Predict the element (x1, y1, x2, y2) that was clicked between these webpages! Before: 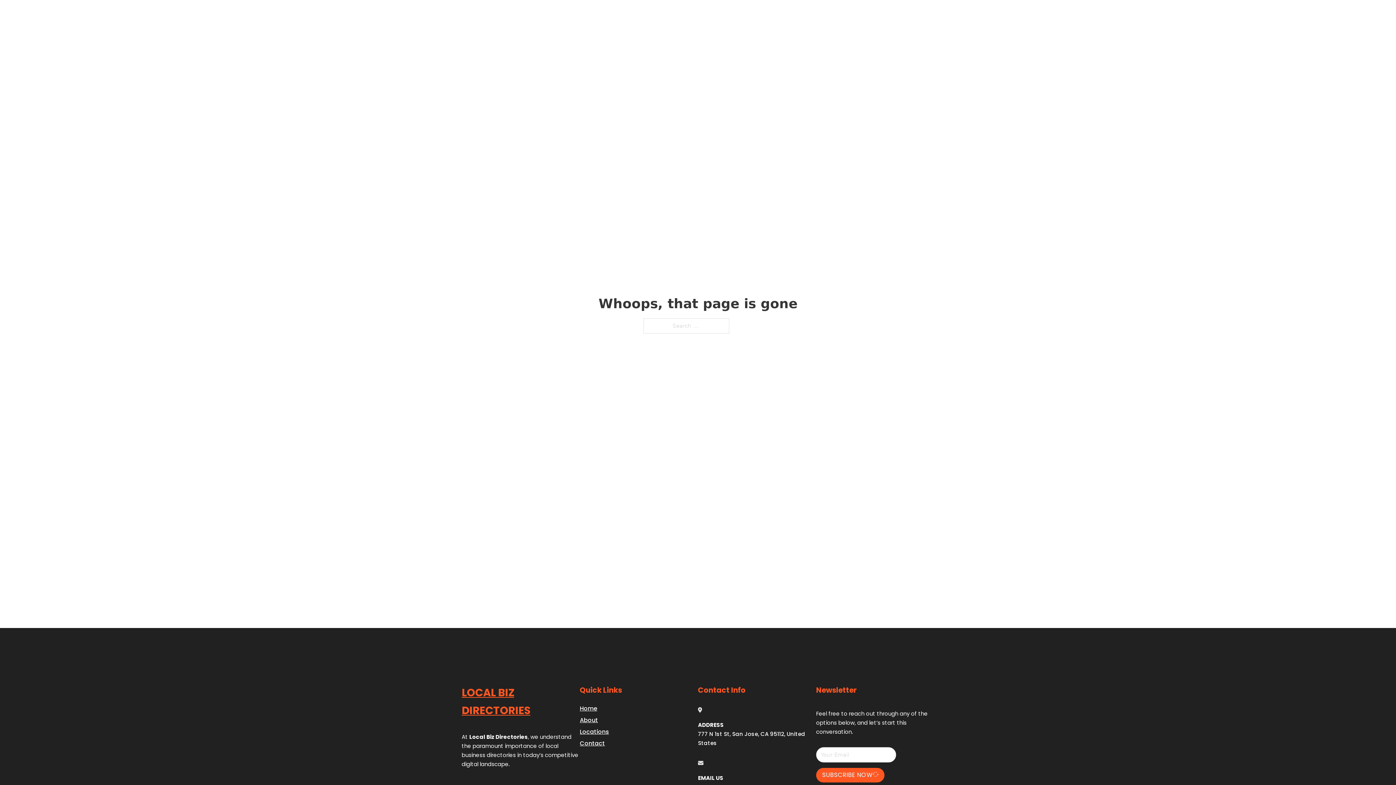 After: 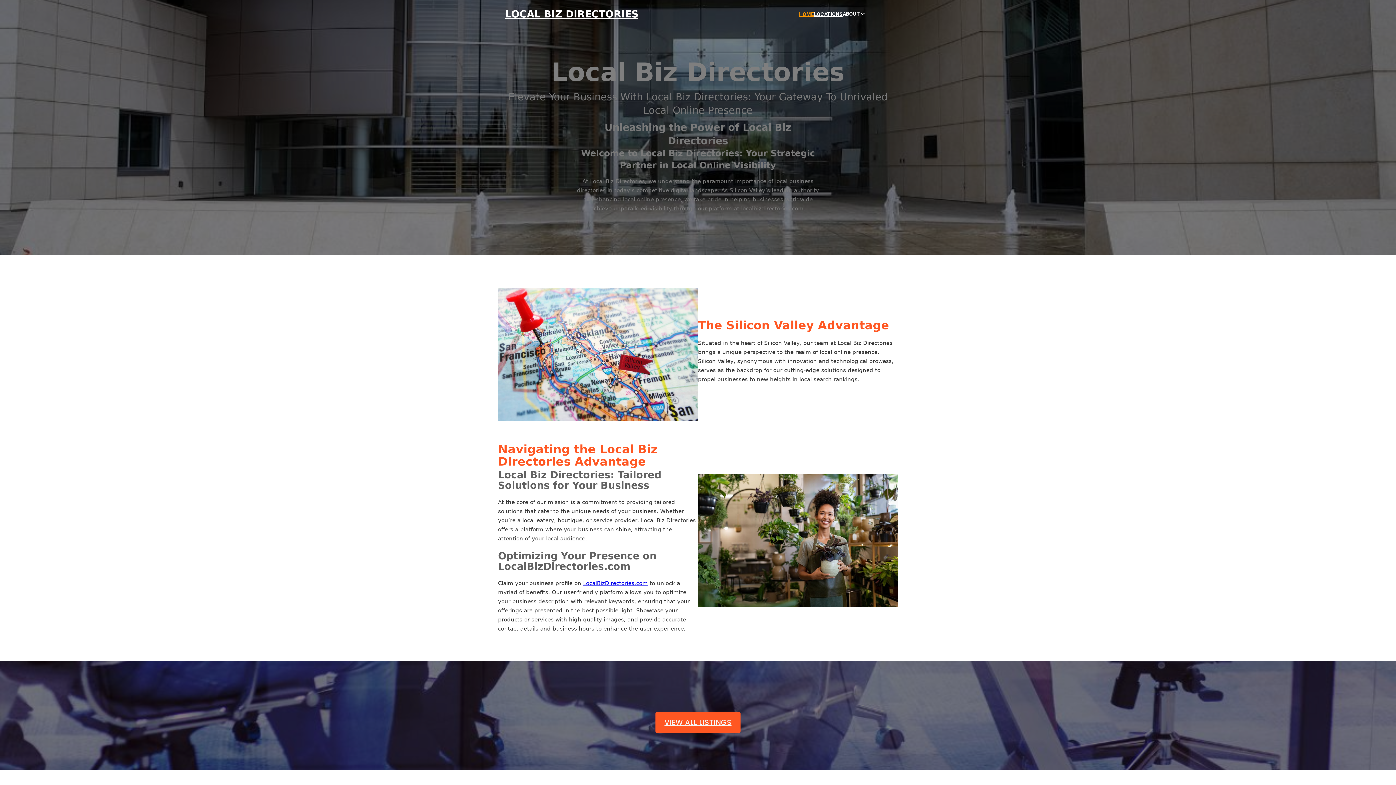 Action: bbox: (799, 10, 814, 18) label: HOME